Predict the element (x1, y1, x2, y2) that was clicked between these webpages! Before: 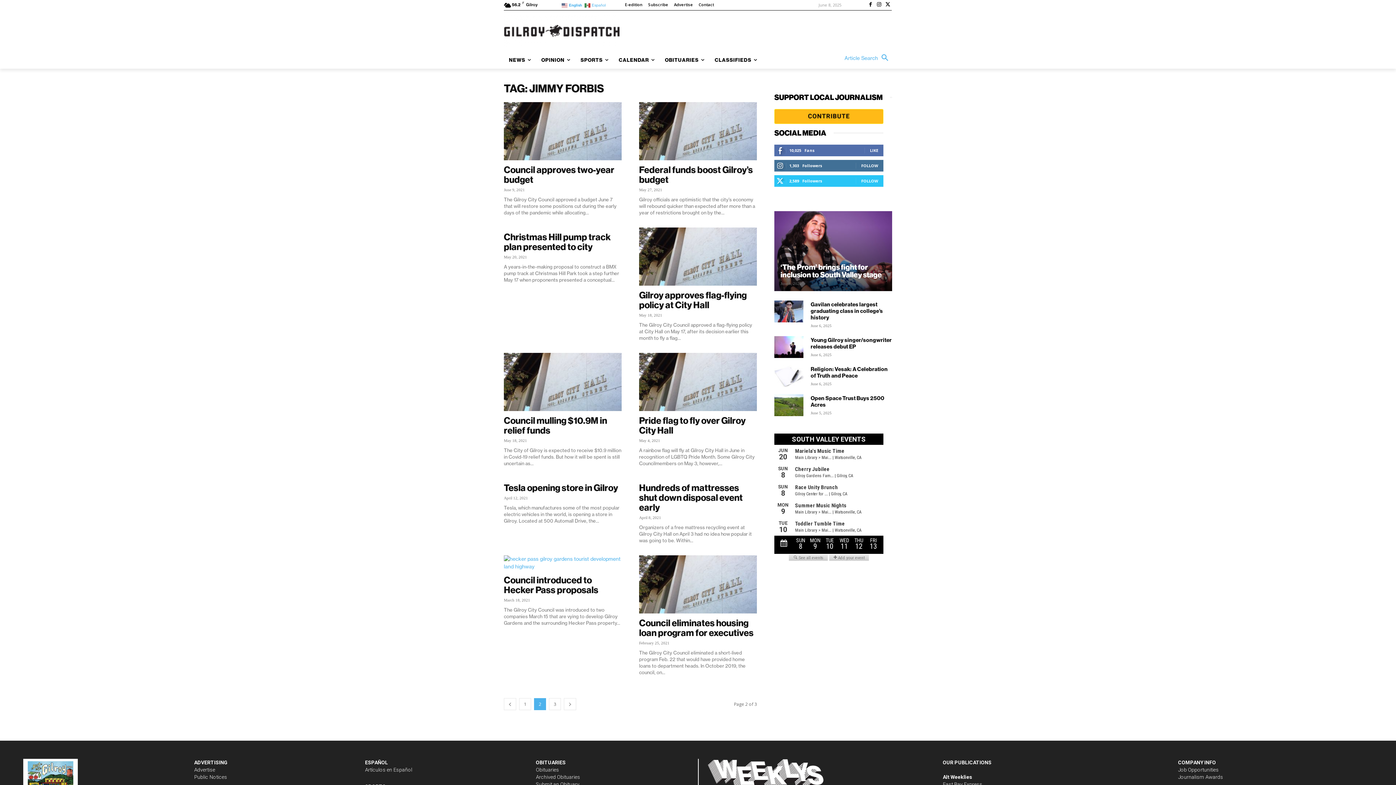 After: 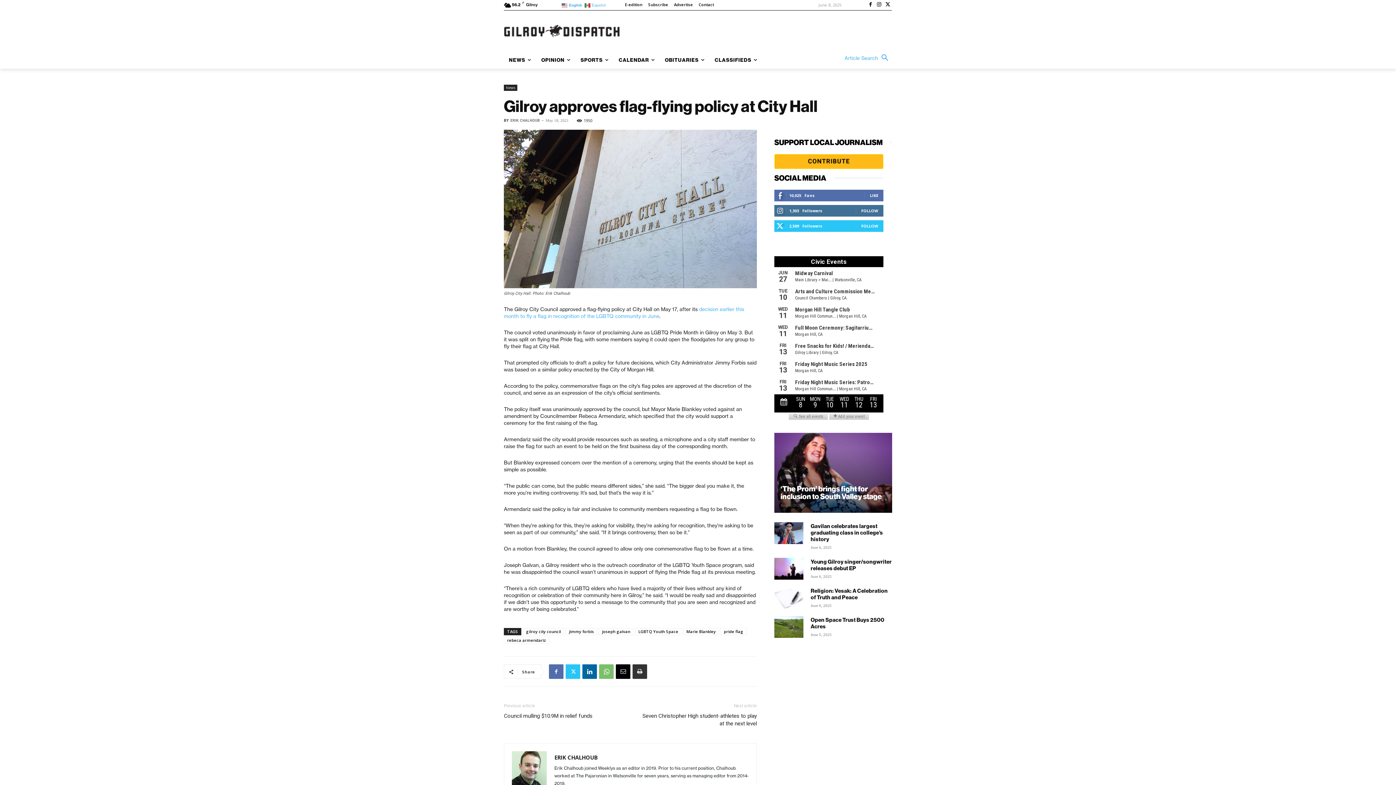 Action: bbox: (639, 289, 746, 311) label: Gilroy approves flag-flying policy at City Hall